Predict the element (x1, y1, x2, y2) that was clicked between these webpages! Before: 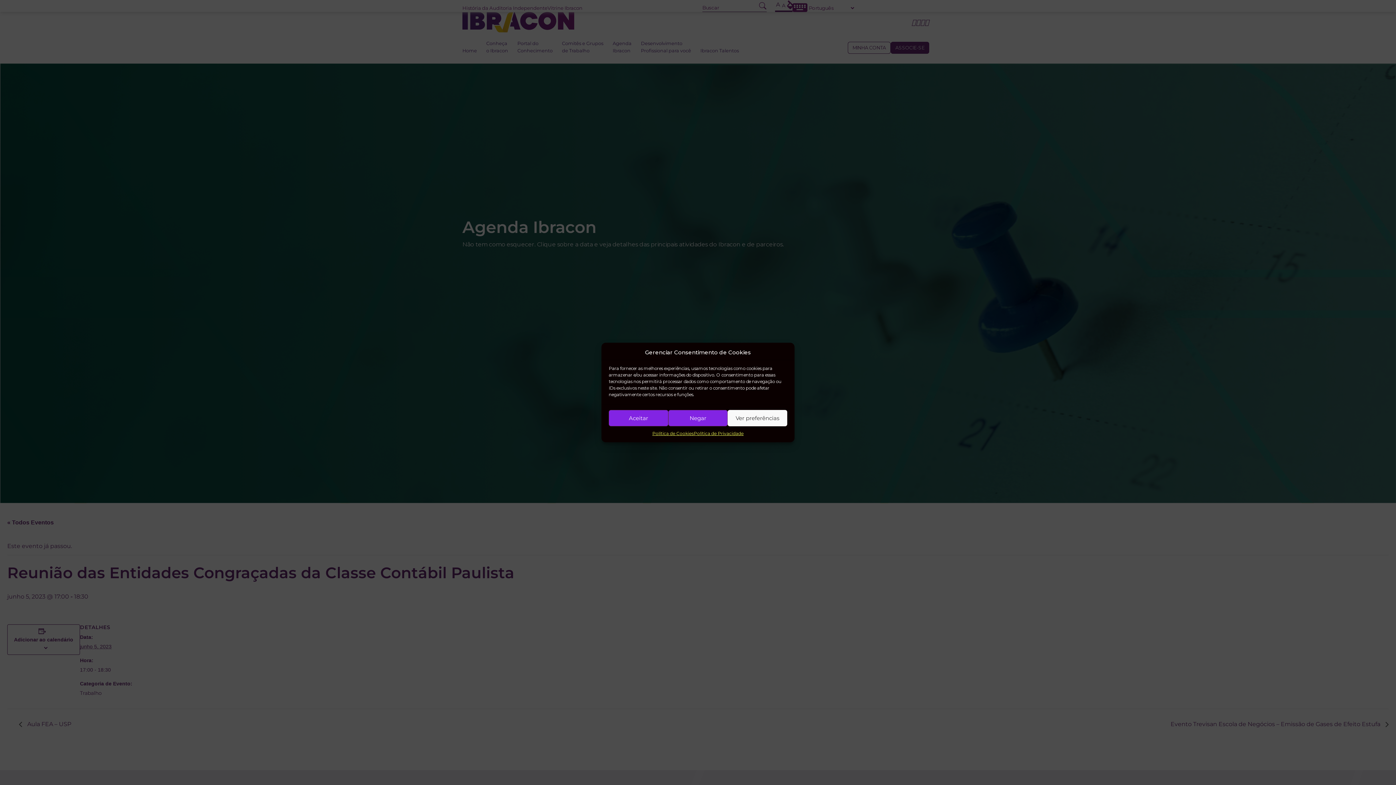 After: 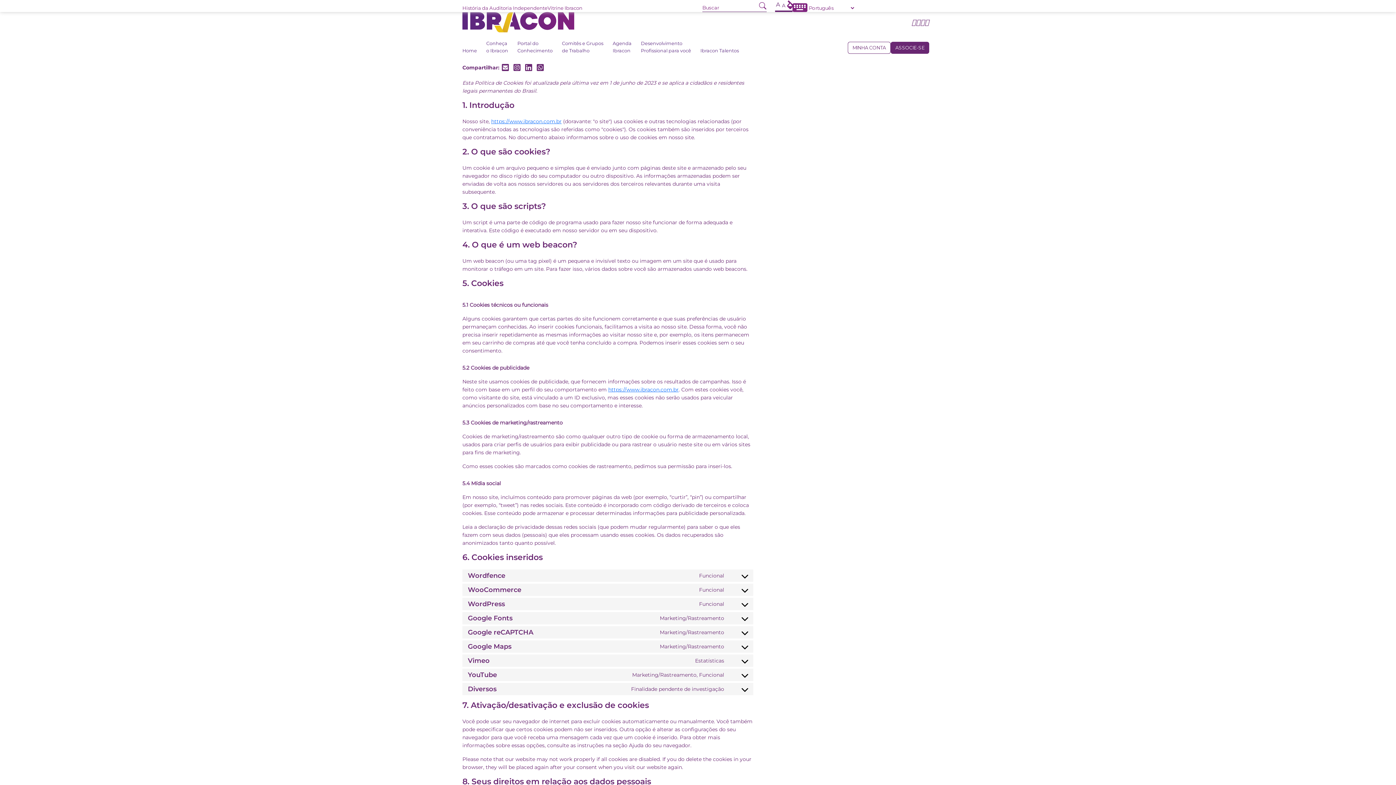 Action: label: Política de Cookies bbox: (652, 430, 694, 437)